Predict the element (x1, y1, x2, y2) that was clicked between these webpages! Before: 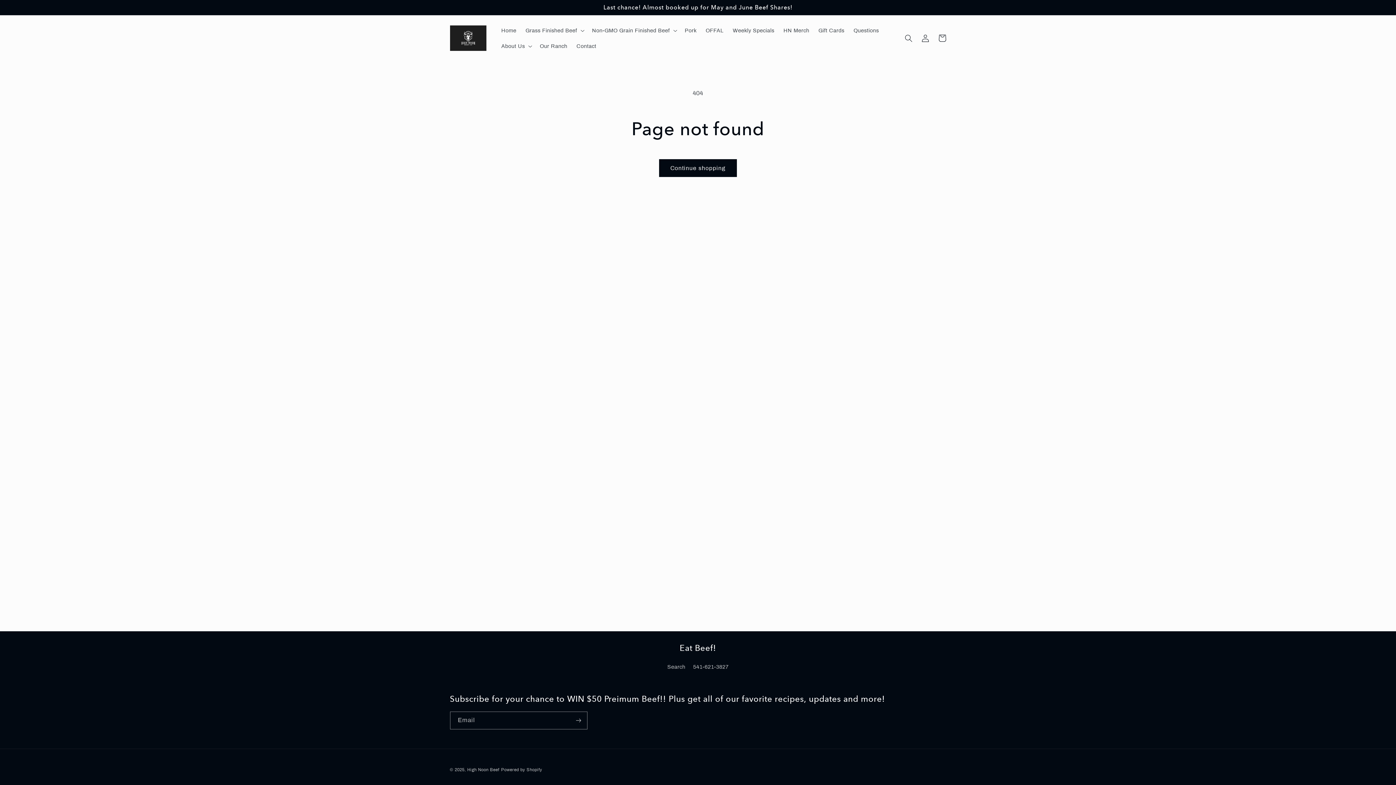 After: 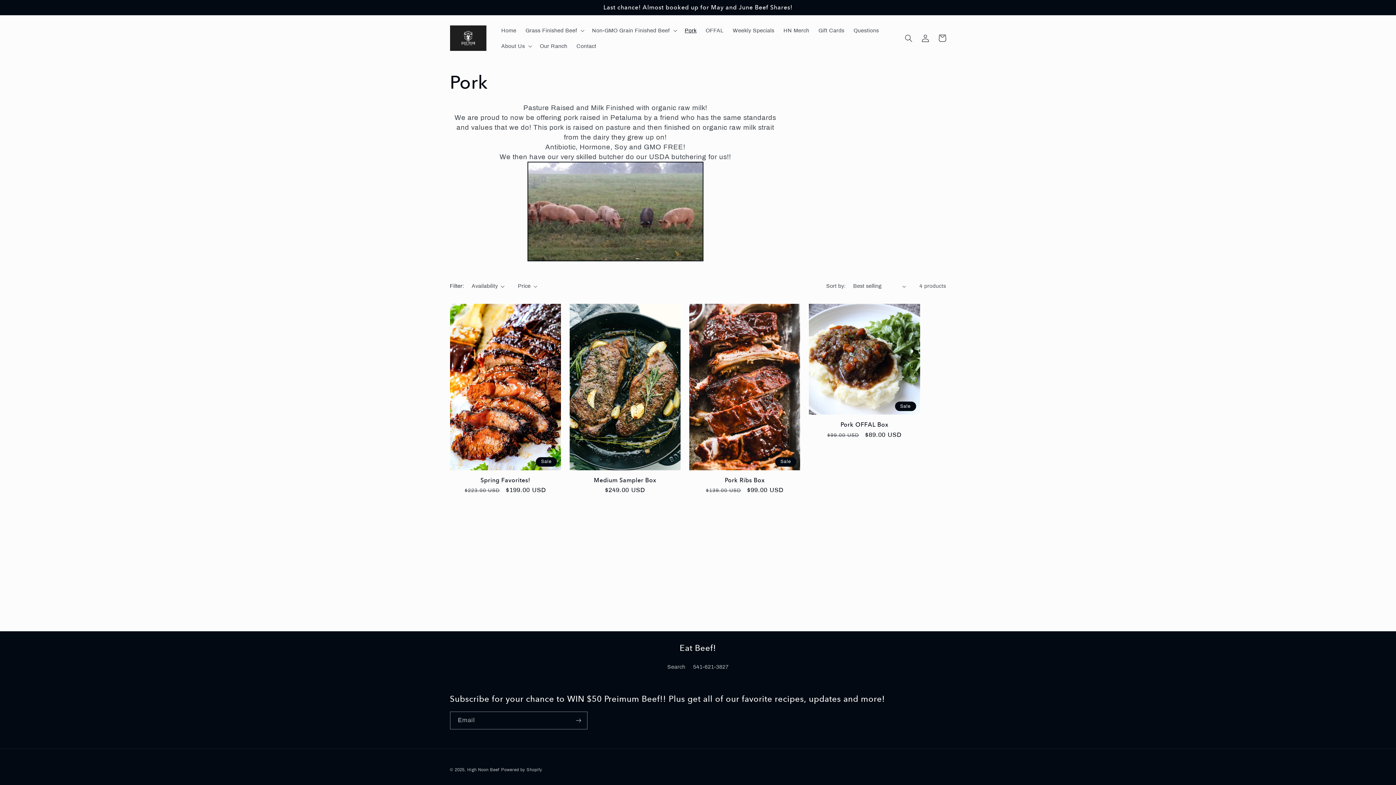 Action: label: Pork bbox: (680, 22, 701, 38)